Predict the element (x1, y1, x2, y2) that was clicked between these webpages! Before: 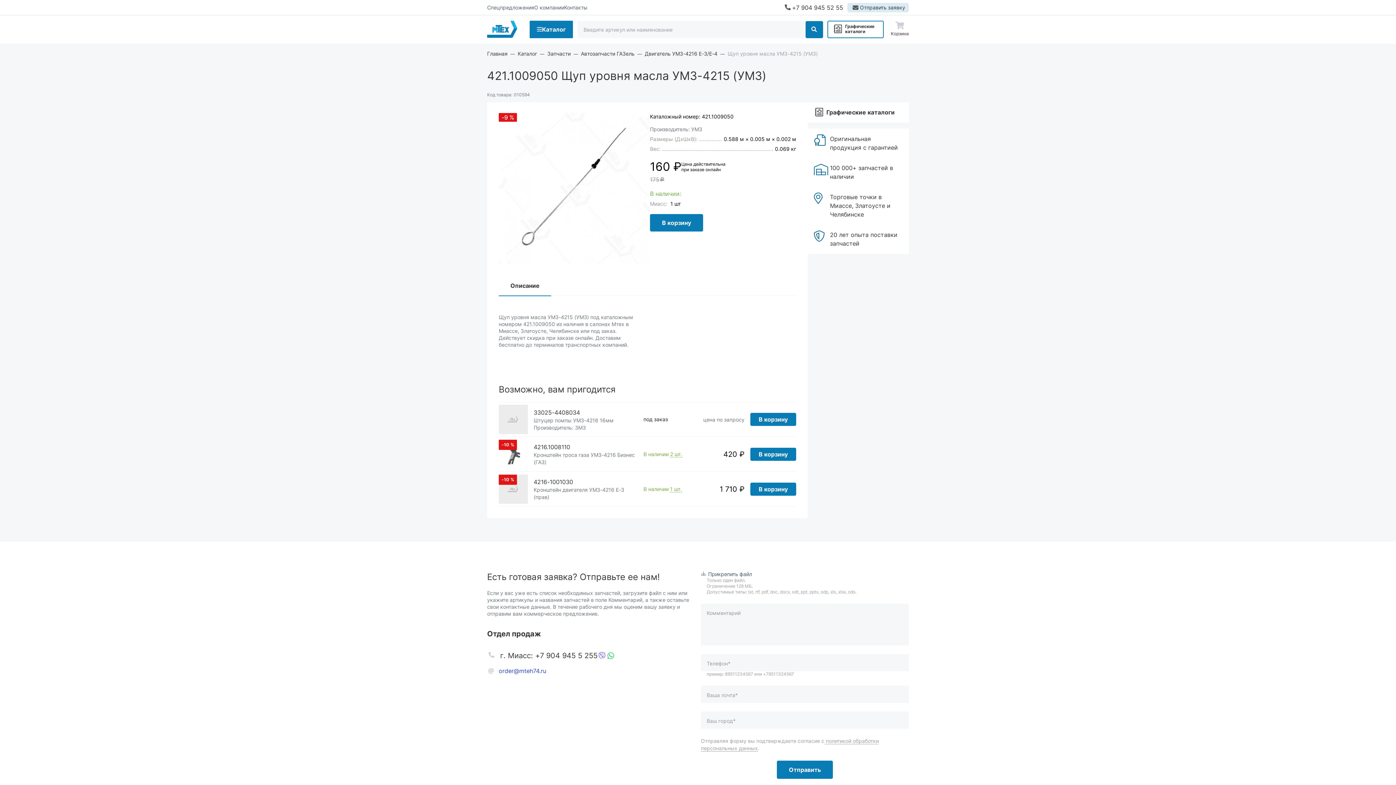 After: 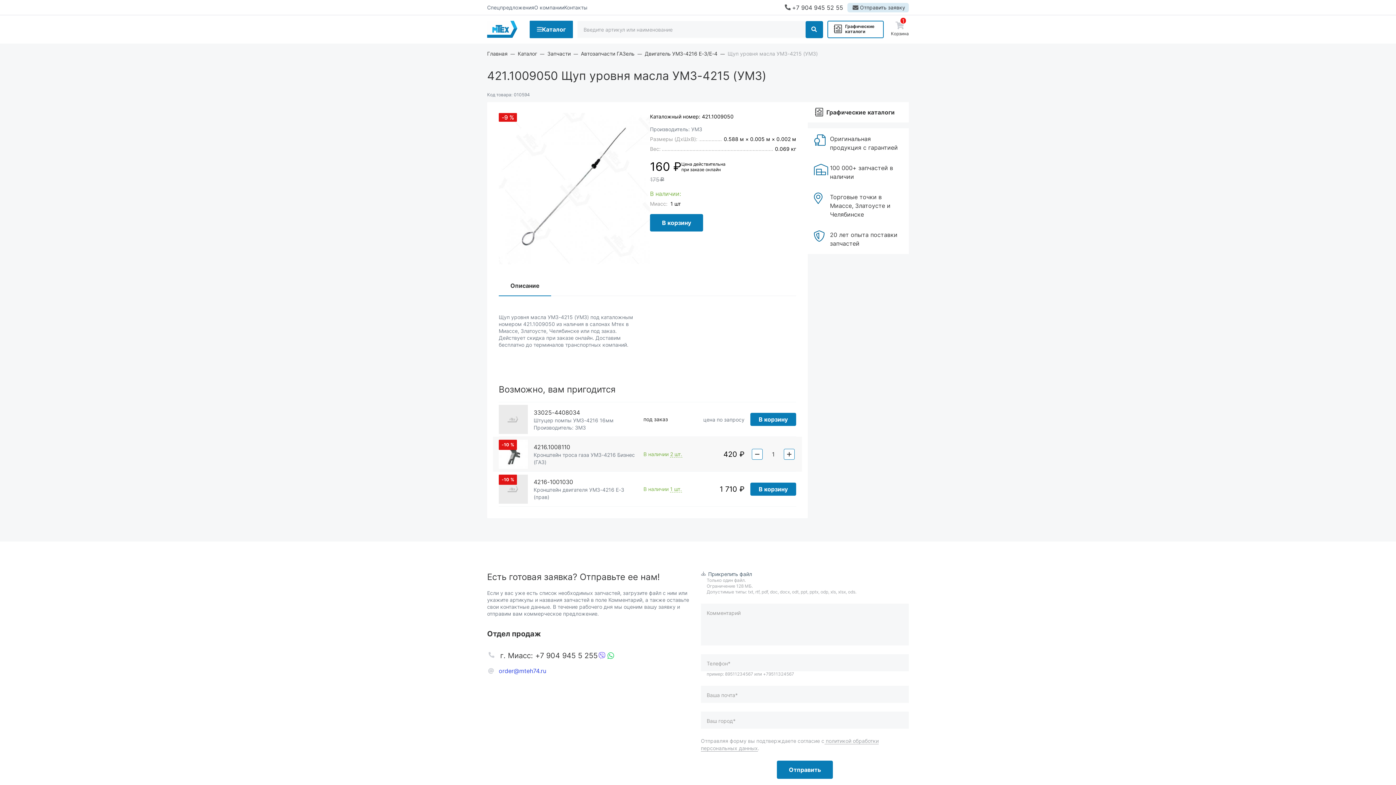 Action: label: В корзину bbox: (750, 448, 796, 461)